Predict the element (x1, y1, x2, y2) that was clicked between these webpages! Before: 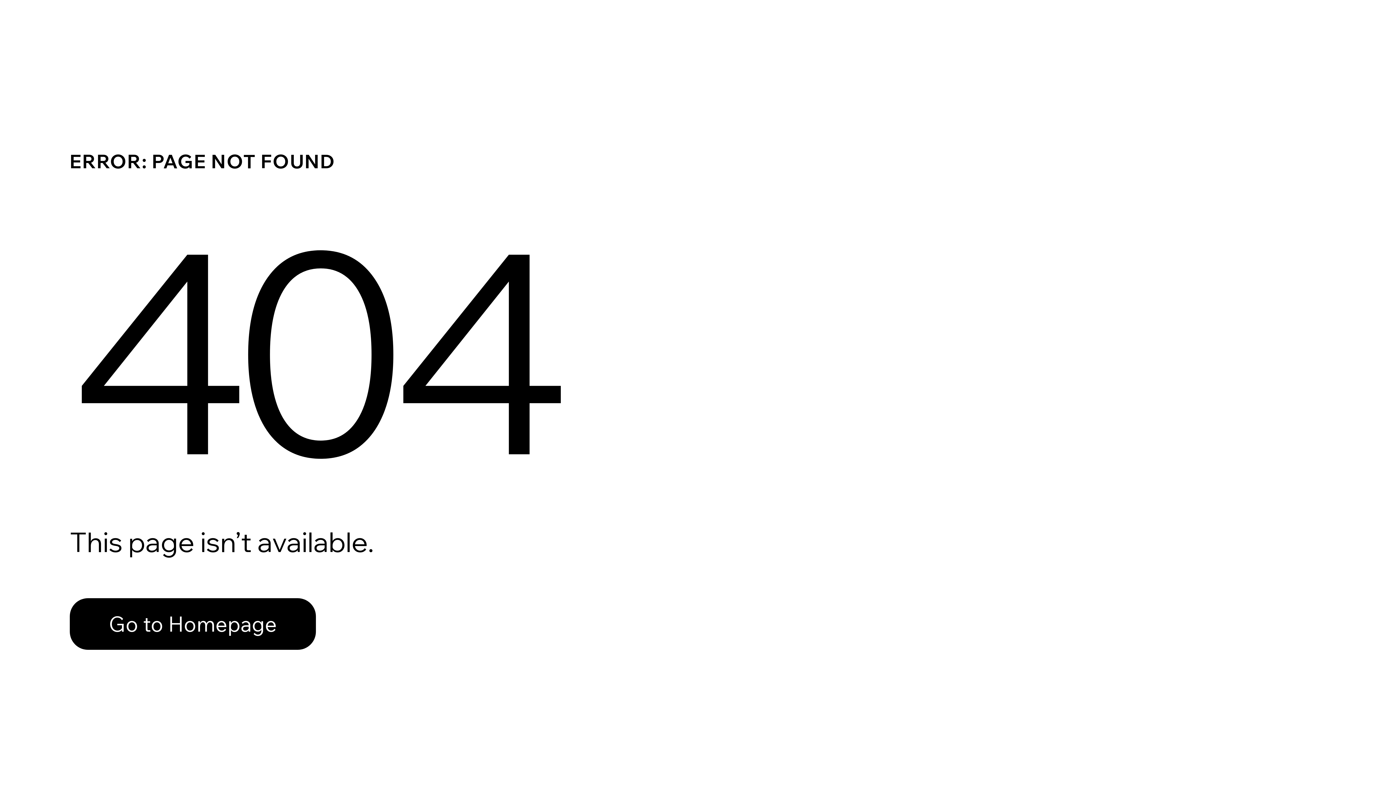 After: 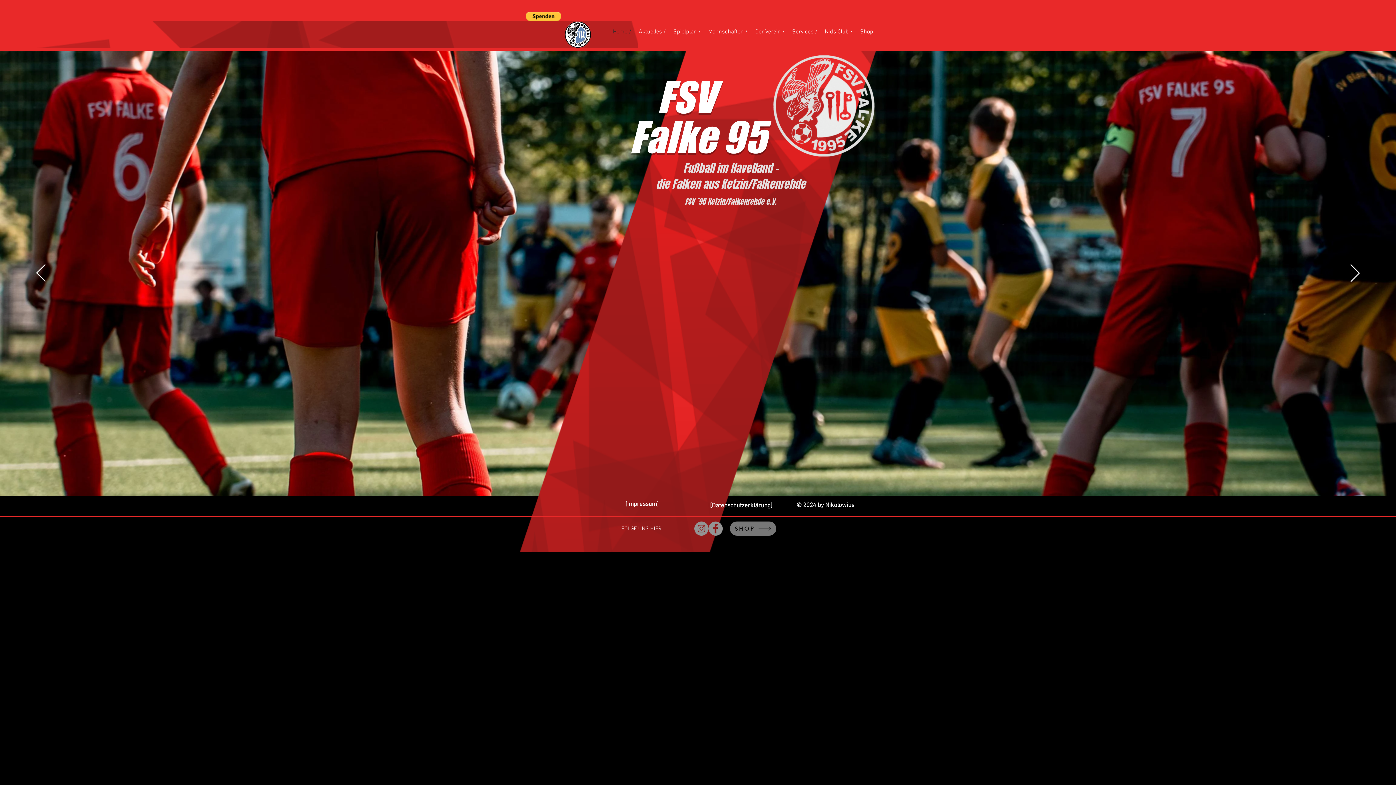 Action: bbox: (69, 582, 768, 659) label: Go to Homepage